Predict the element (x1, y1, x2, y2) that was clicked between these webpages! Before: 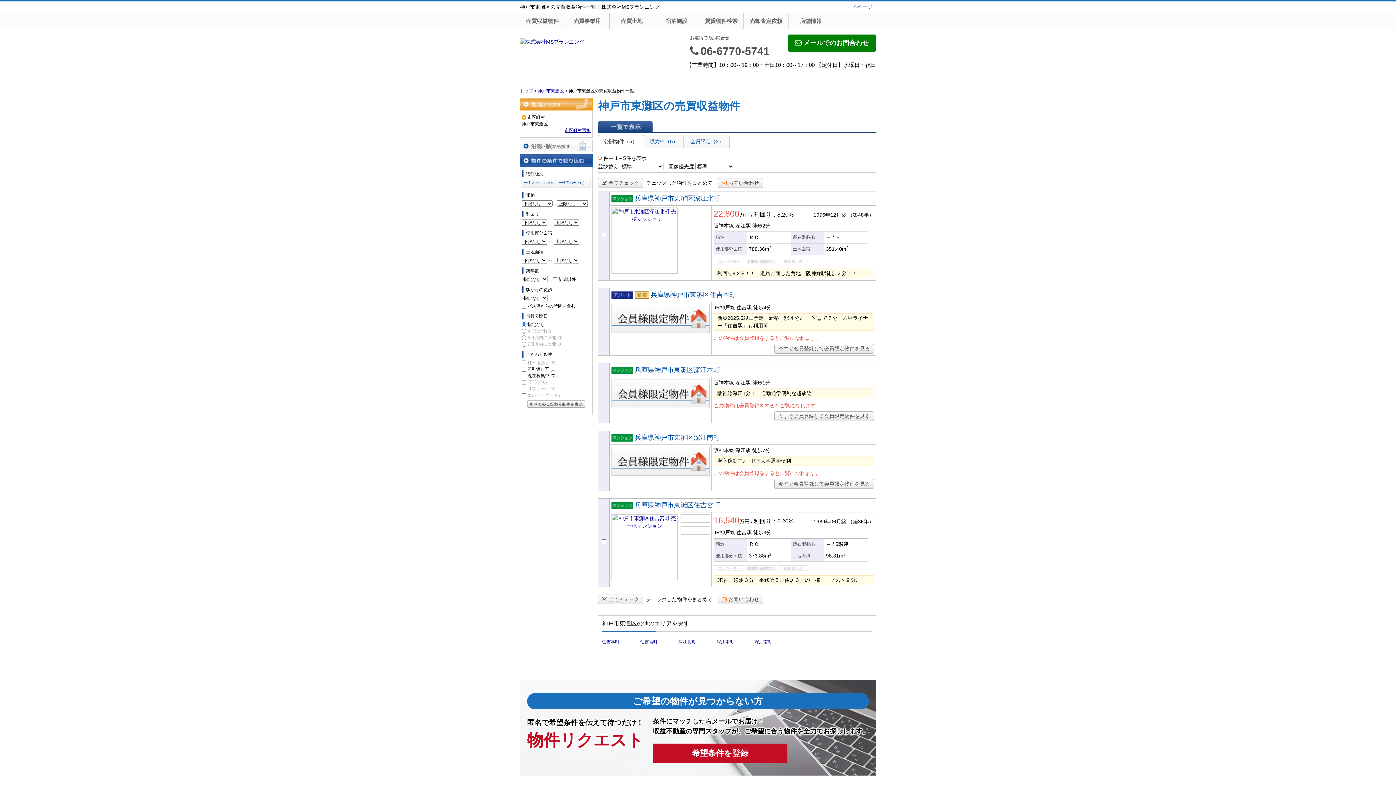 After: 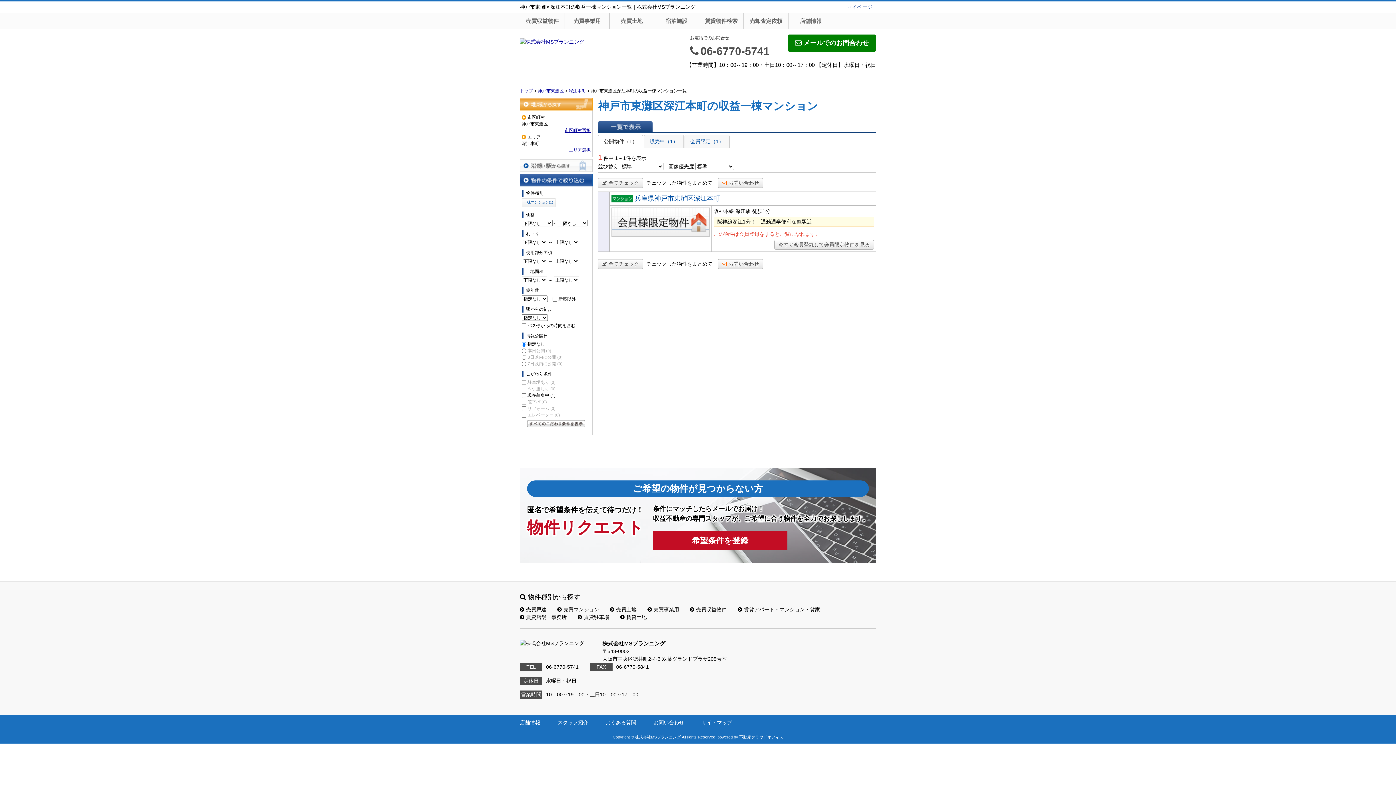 Action: bbox: (716, 639, 734, 644) label: 深江本町